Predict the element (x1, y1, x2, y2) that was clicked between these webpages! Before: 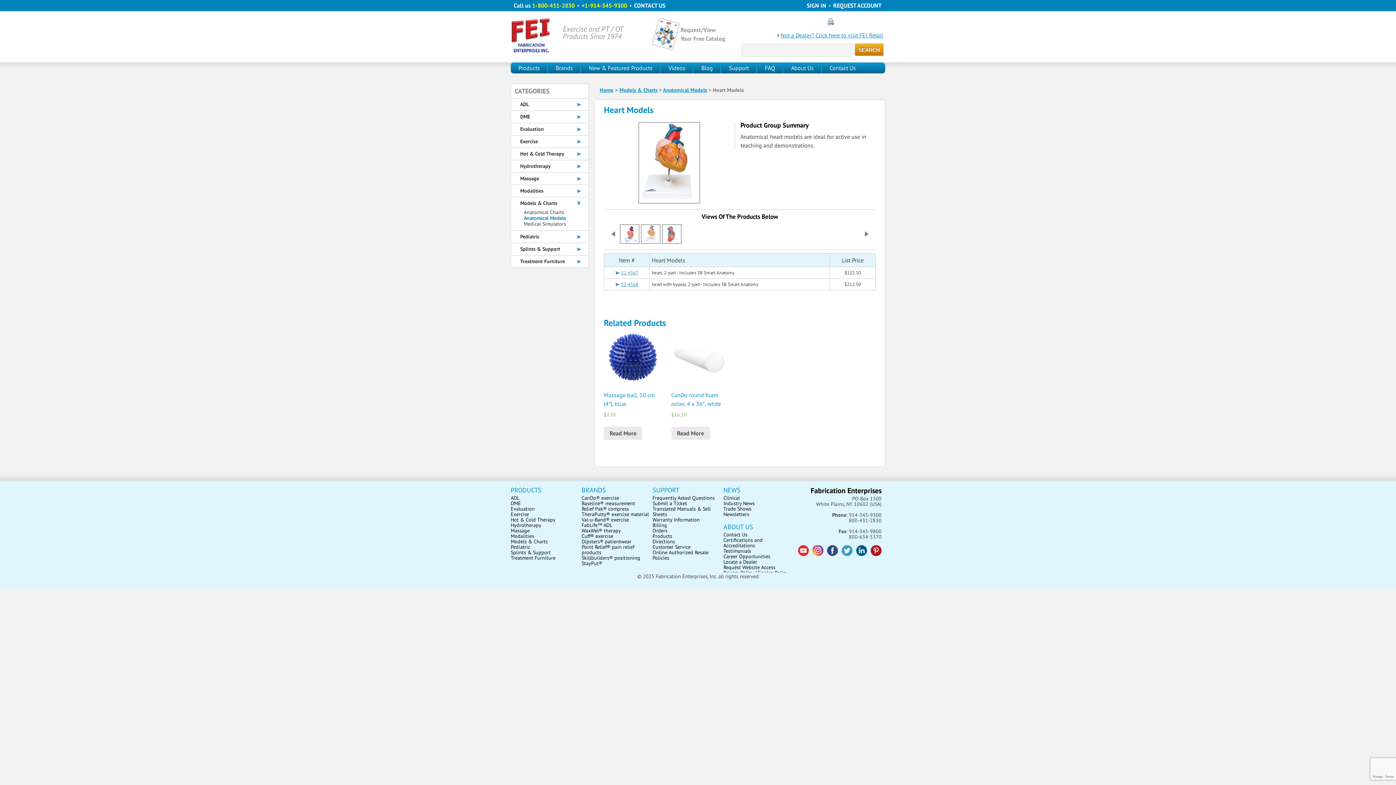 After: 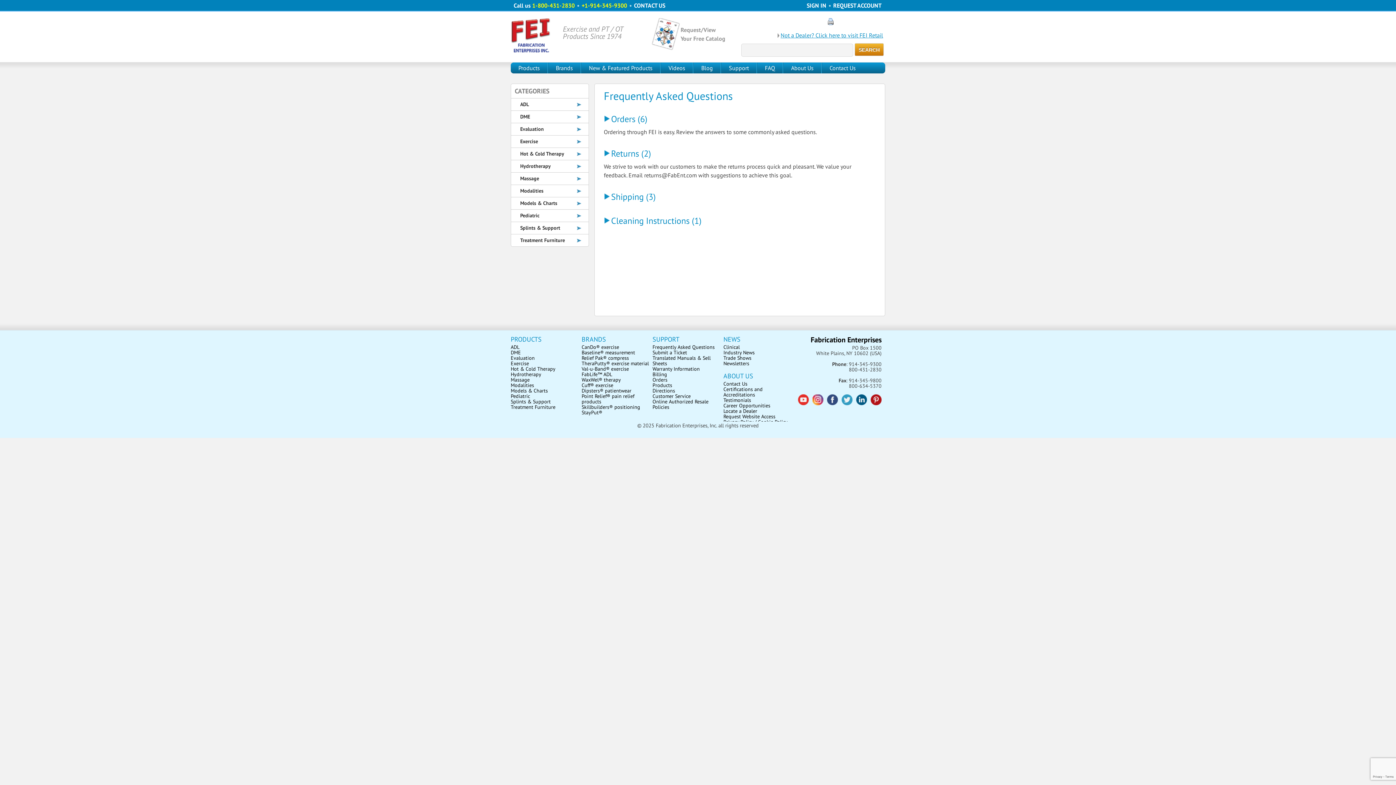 Action: label: Frequently Asked Questions bbox: (652, 494, 714, 501)